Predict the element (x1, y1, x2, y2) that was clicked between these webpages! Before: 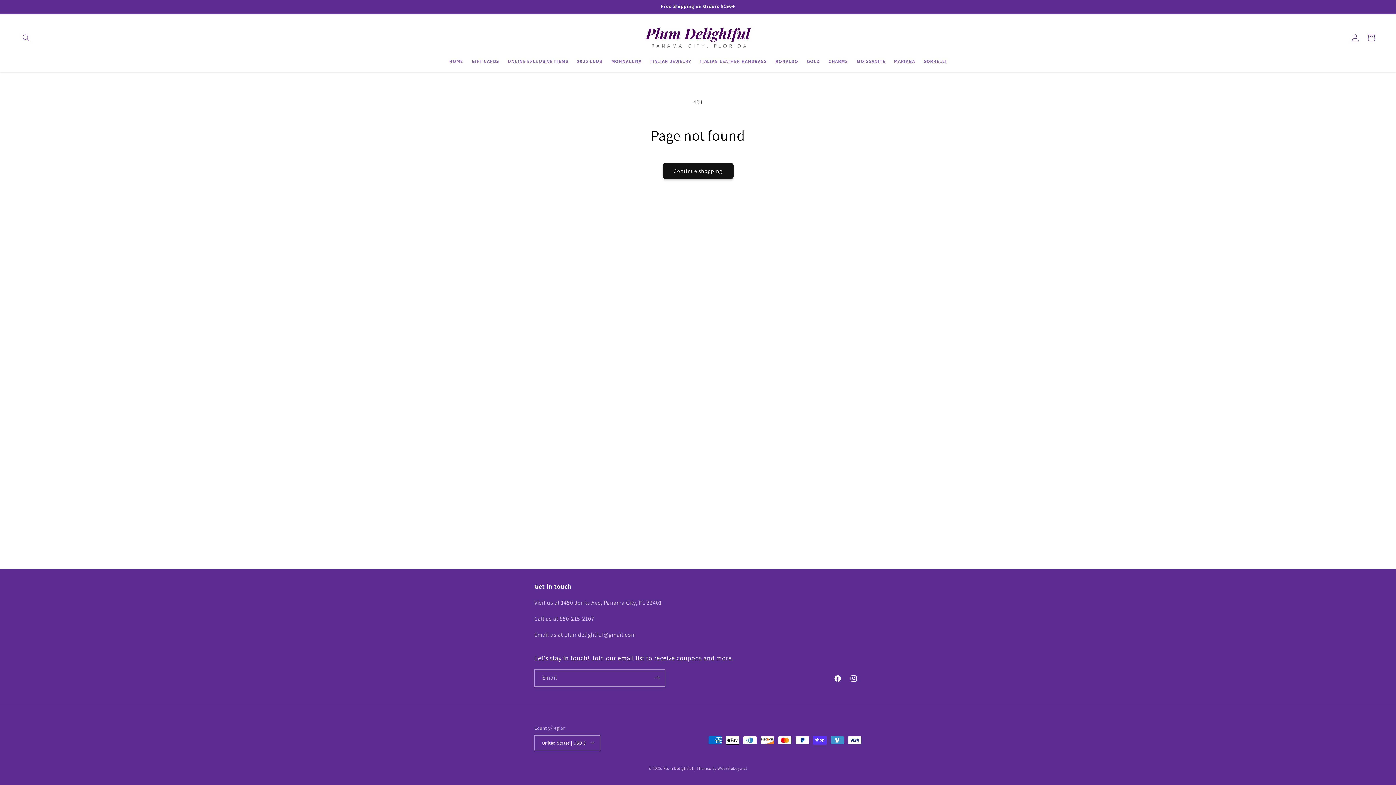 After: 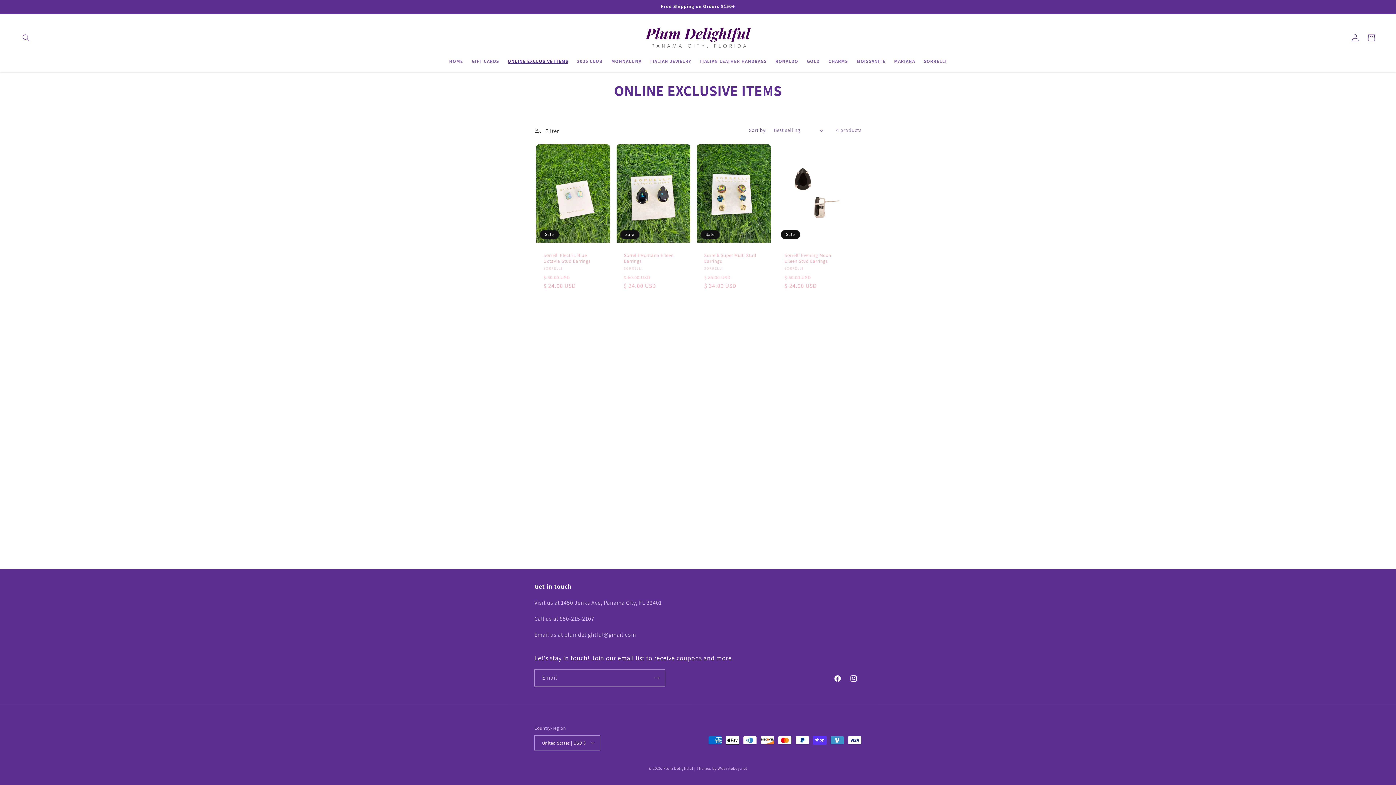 Action: label: ONLINE EXCLUSIVE ITEMS bbox: (503, 54, 572, 68)